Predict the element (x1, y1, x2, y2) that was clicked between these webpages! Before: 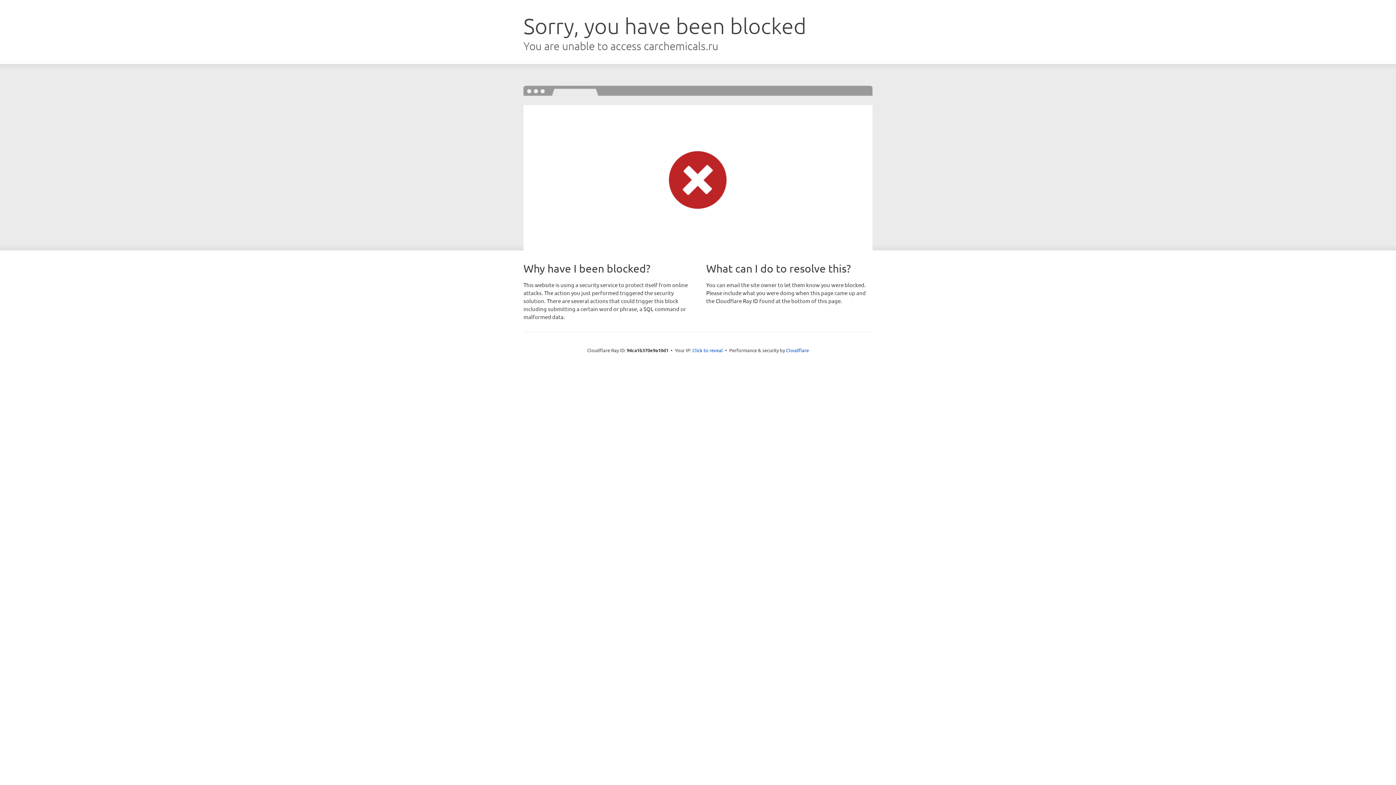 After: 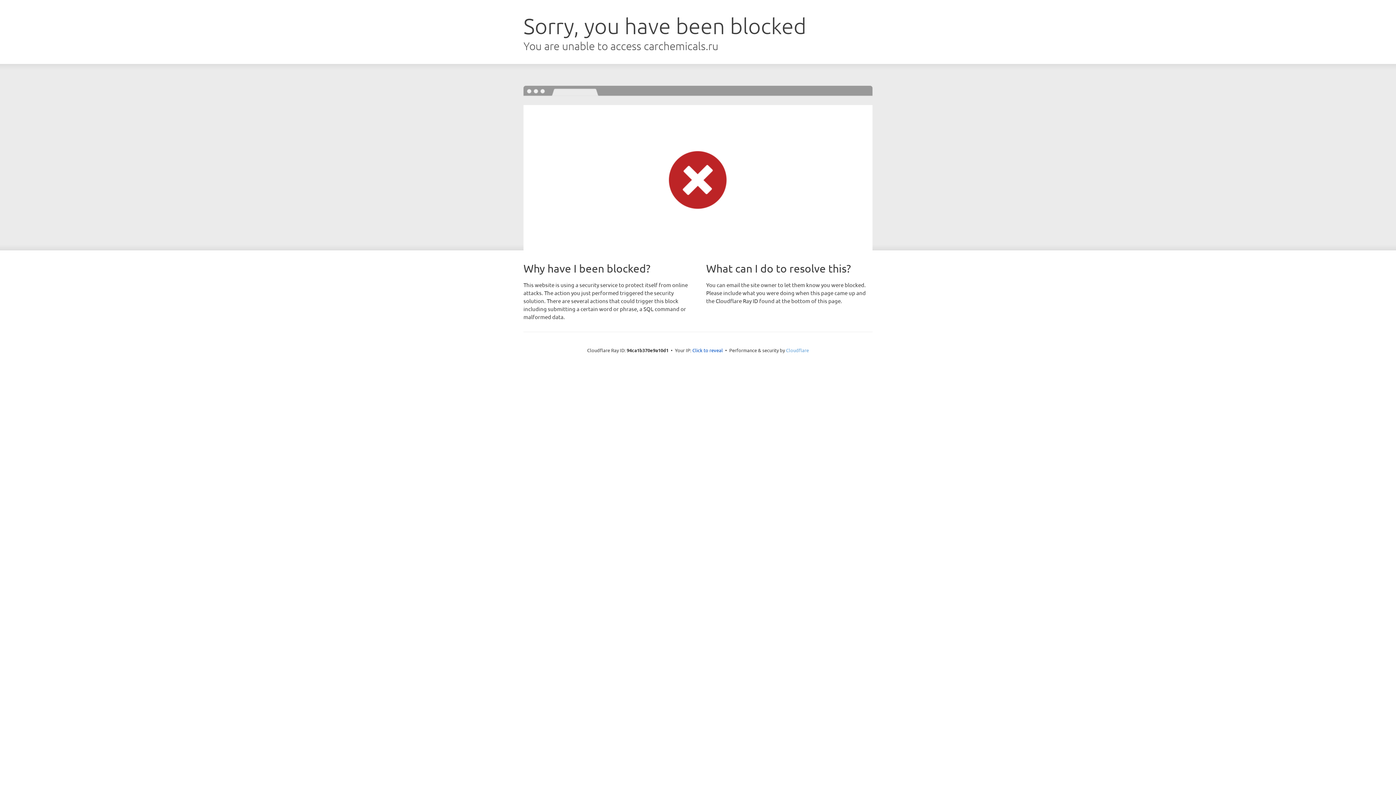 Action: bbox: (786, 347, 809, 353) label: Cloudflare